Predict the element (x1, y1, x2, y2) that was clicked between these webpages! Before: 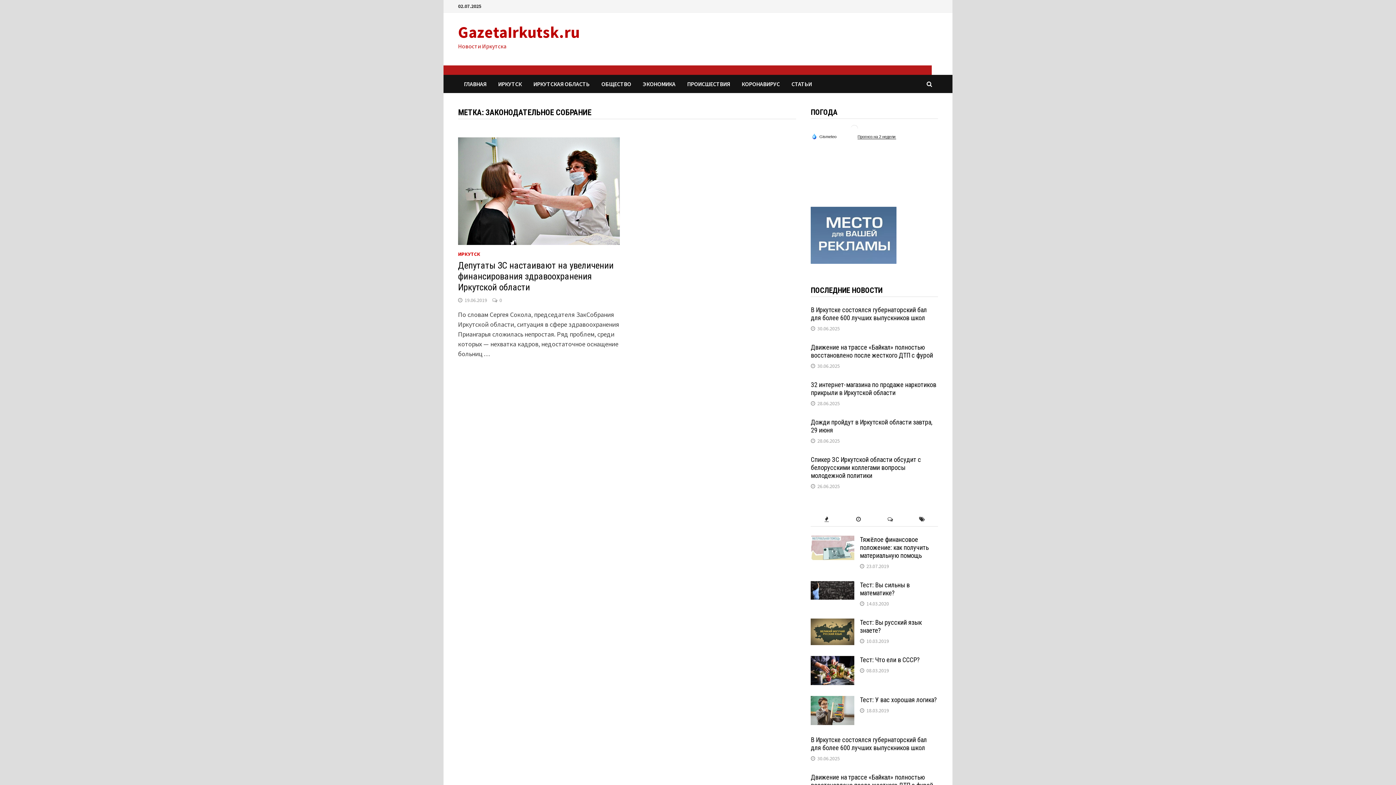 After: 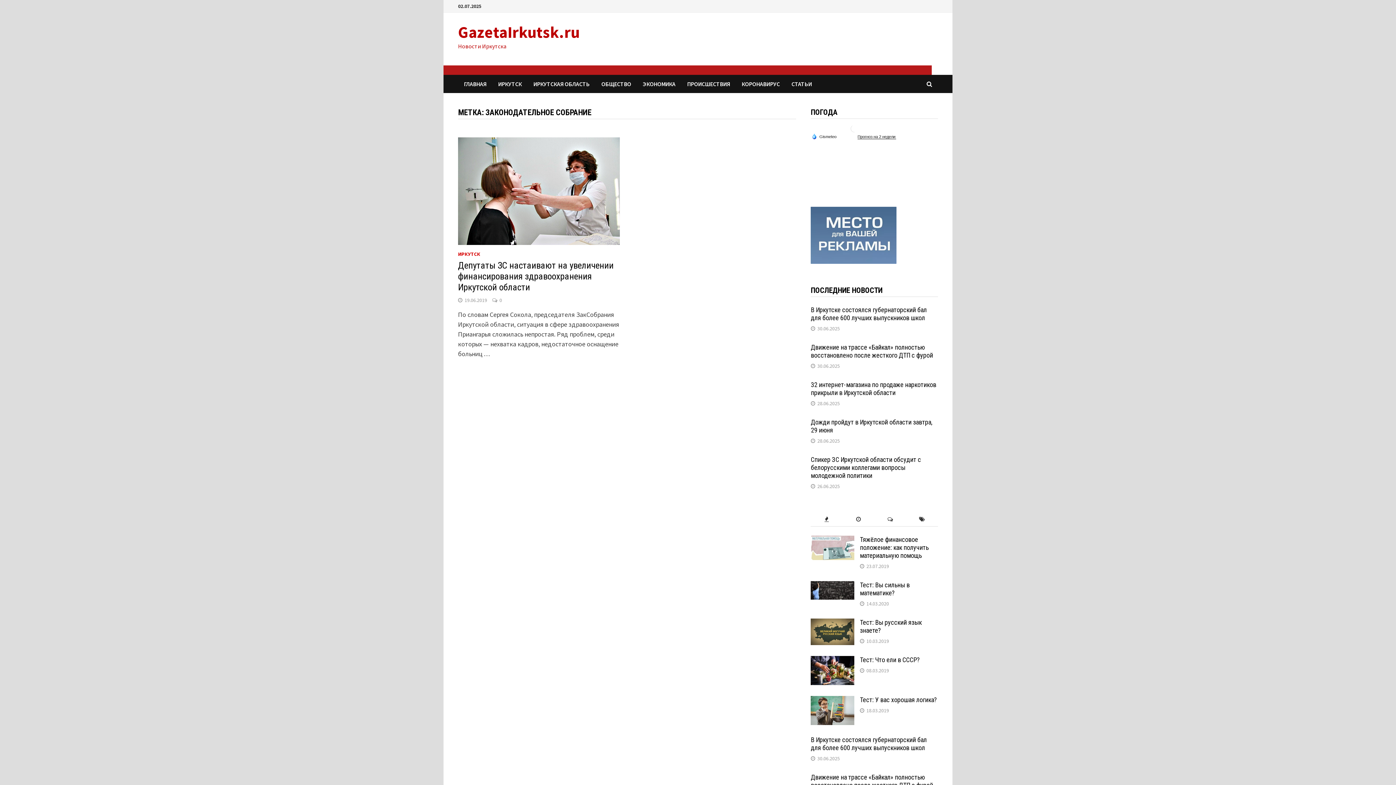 Action: bbox: (812, 134, 836, 138) label:  